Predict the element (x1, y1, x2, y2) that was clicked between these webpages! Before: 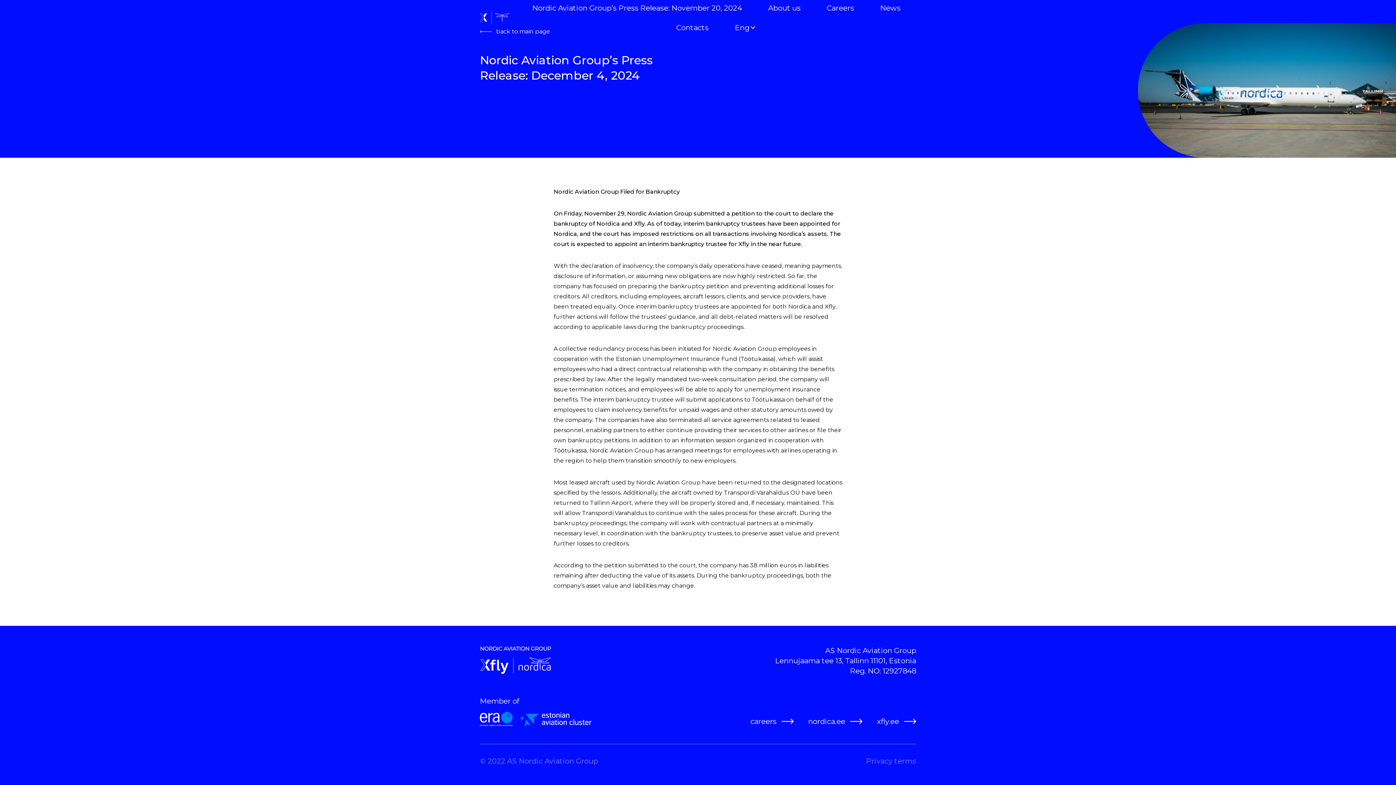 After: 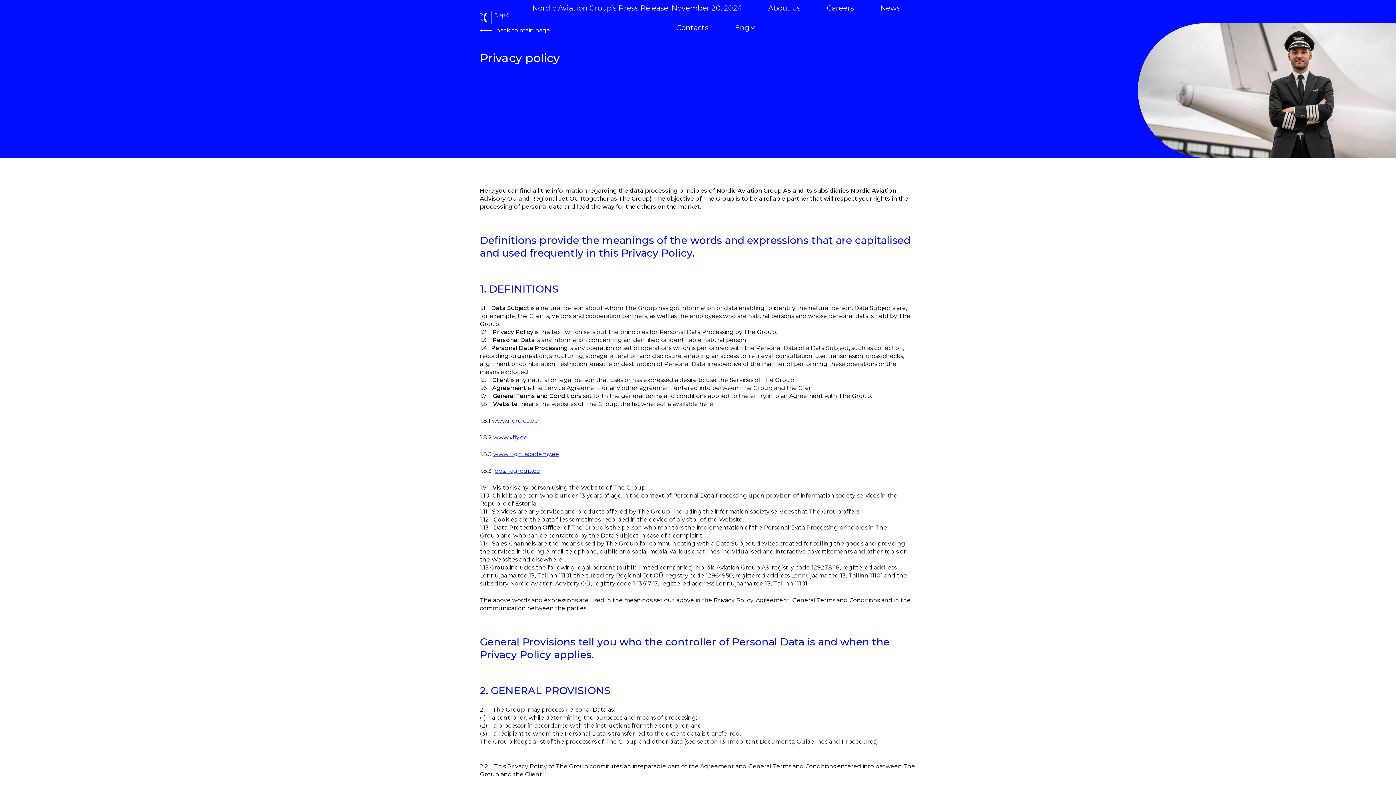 Action: bbox: (866, 757, 916, 765) label: Privacy terms